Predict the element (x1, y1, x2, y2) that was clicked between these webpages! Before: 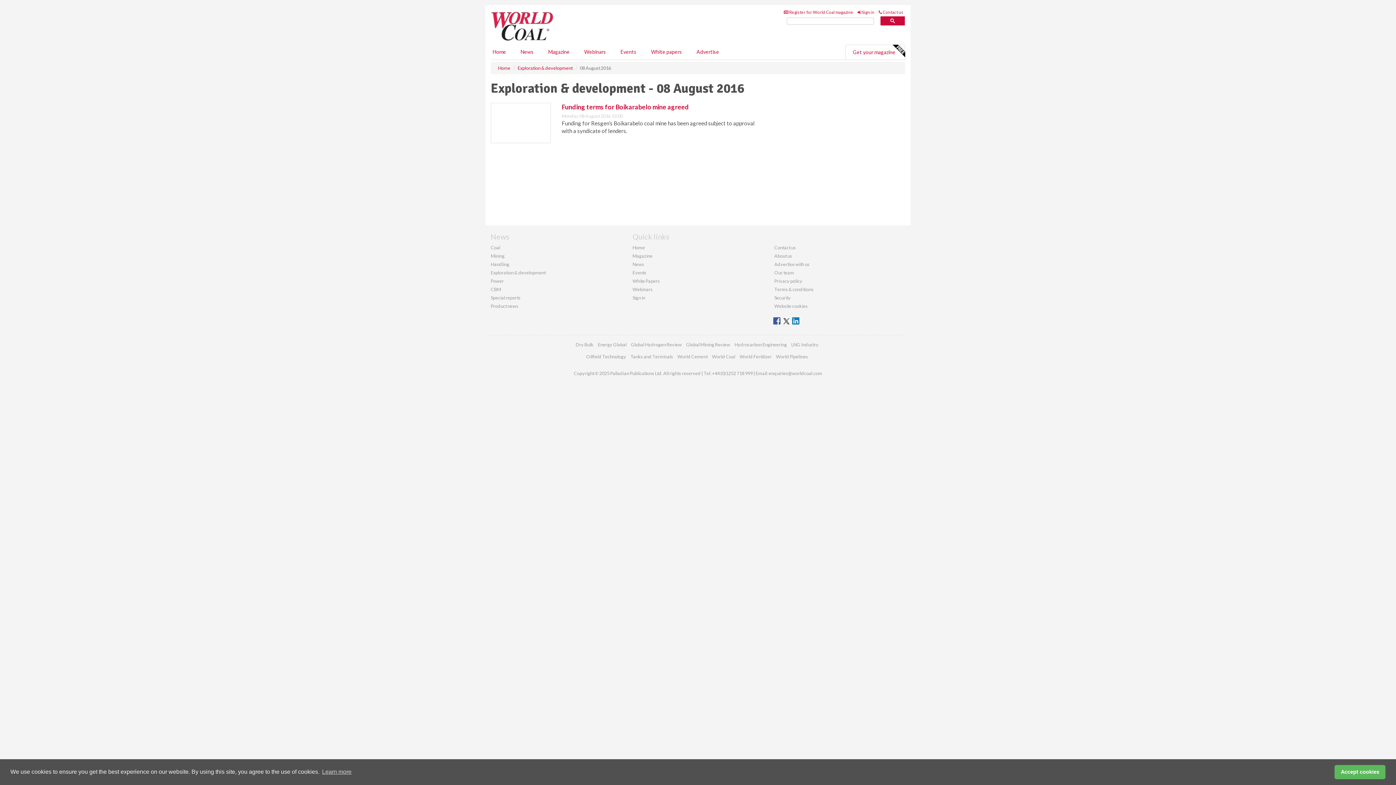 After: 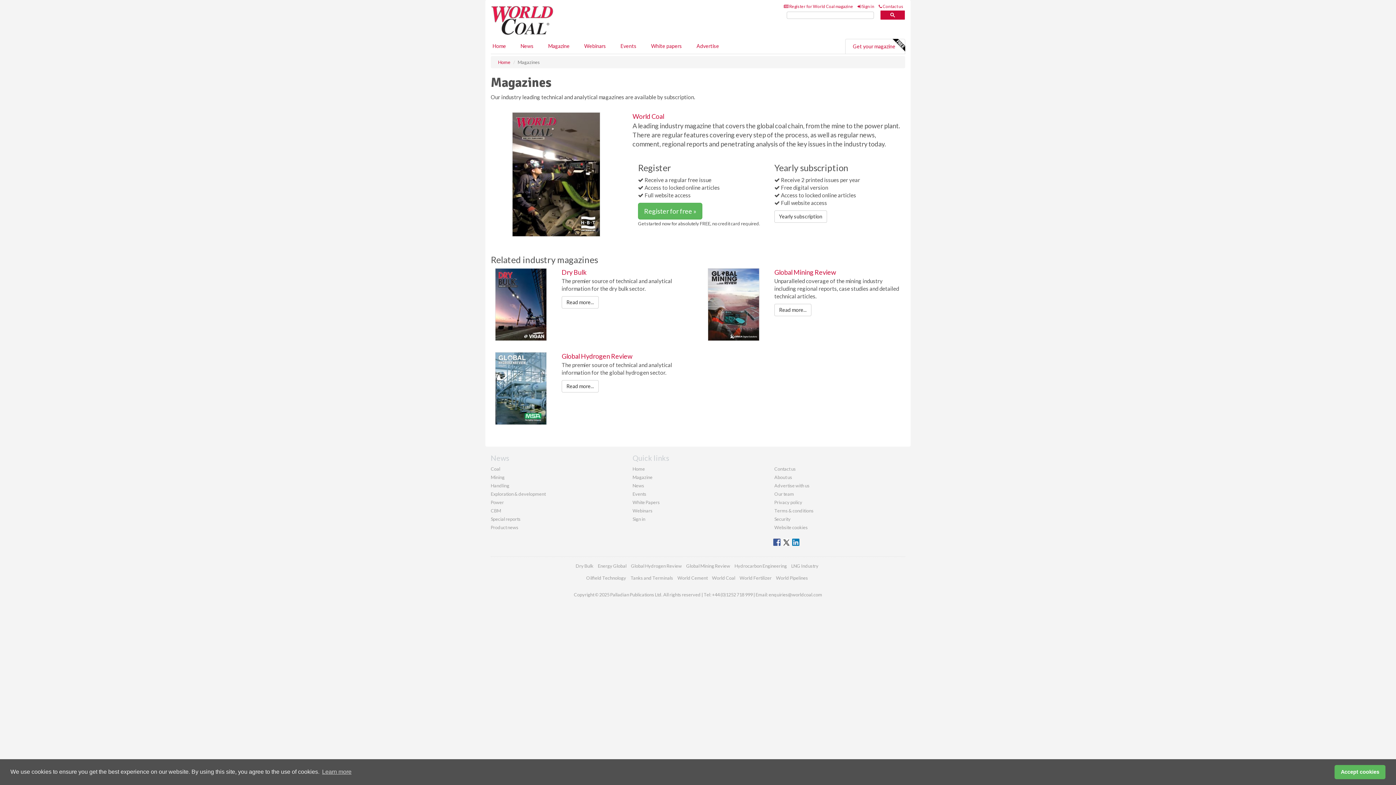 Action: label:  Register for World Coal magazine bbox: (784, 9, 853, 14)